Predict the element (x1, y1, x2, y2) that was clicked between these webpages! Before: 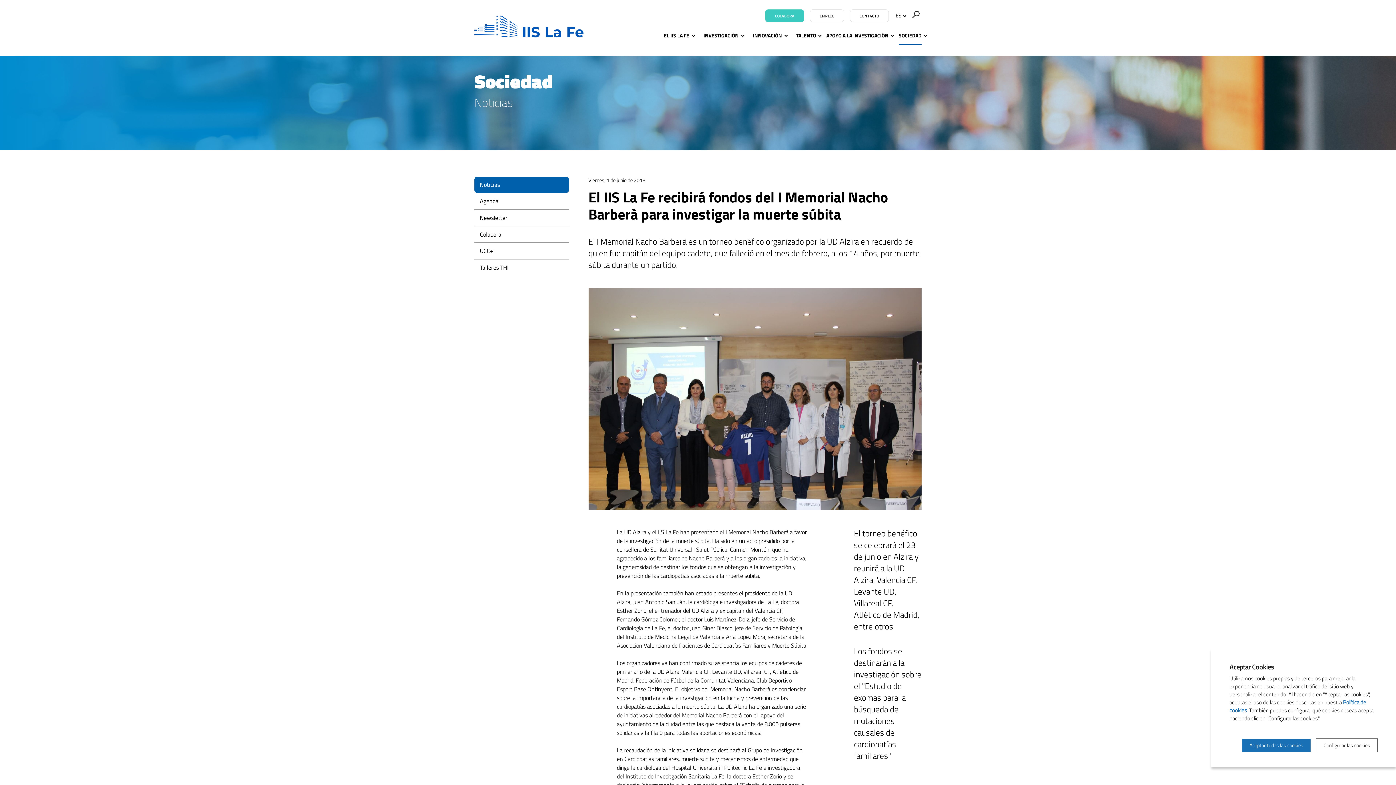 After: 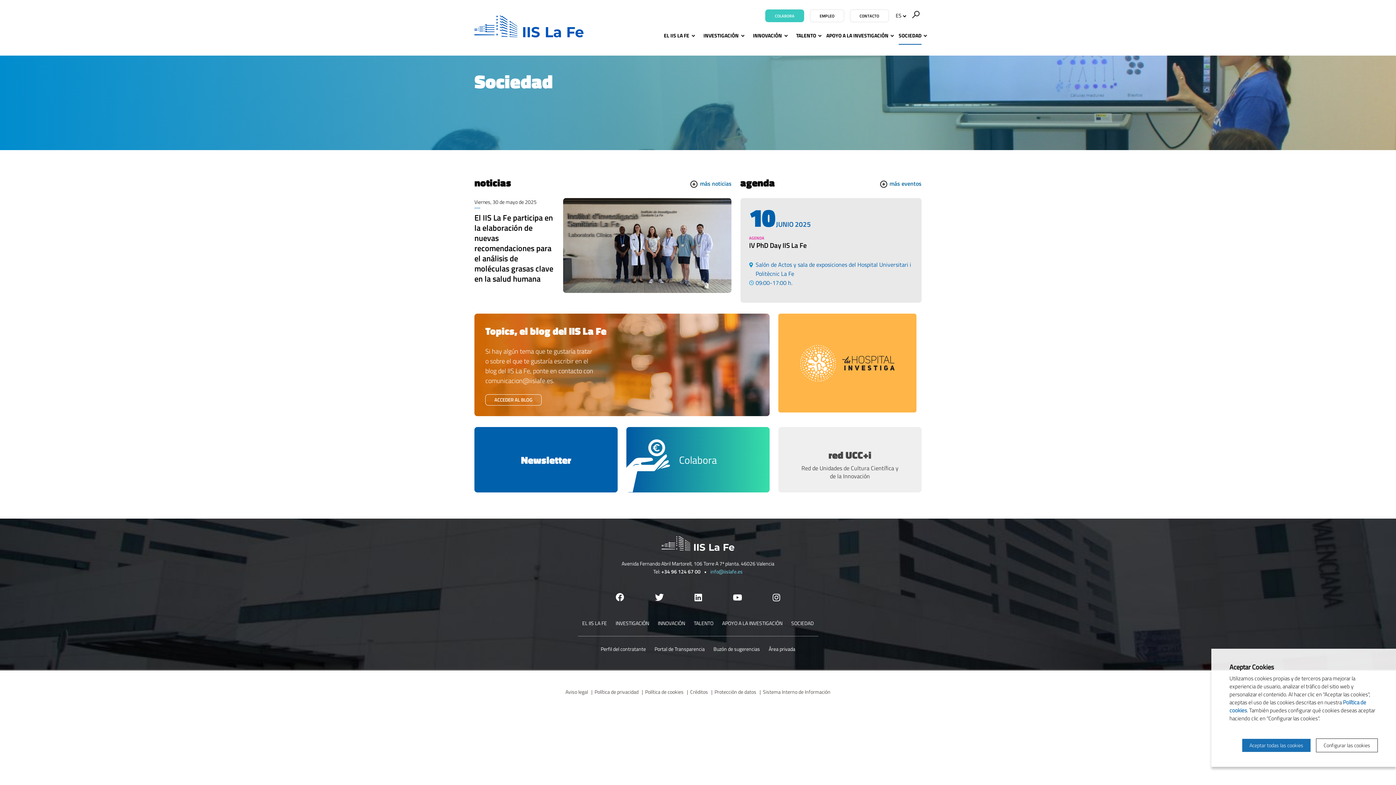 Action: label: SOCIEDAD bbox: (898, 31, 921, 49)